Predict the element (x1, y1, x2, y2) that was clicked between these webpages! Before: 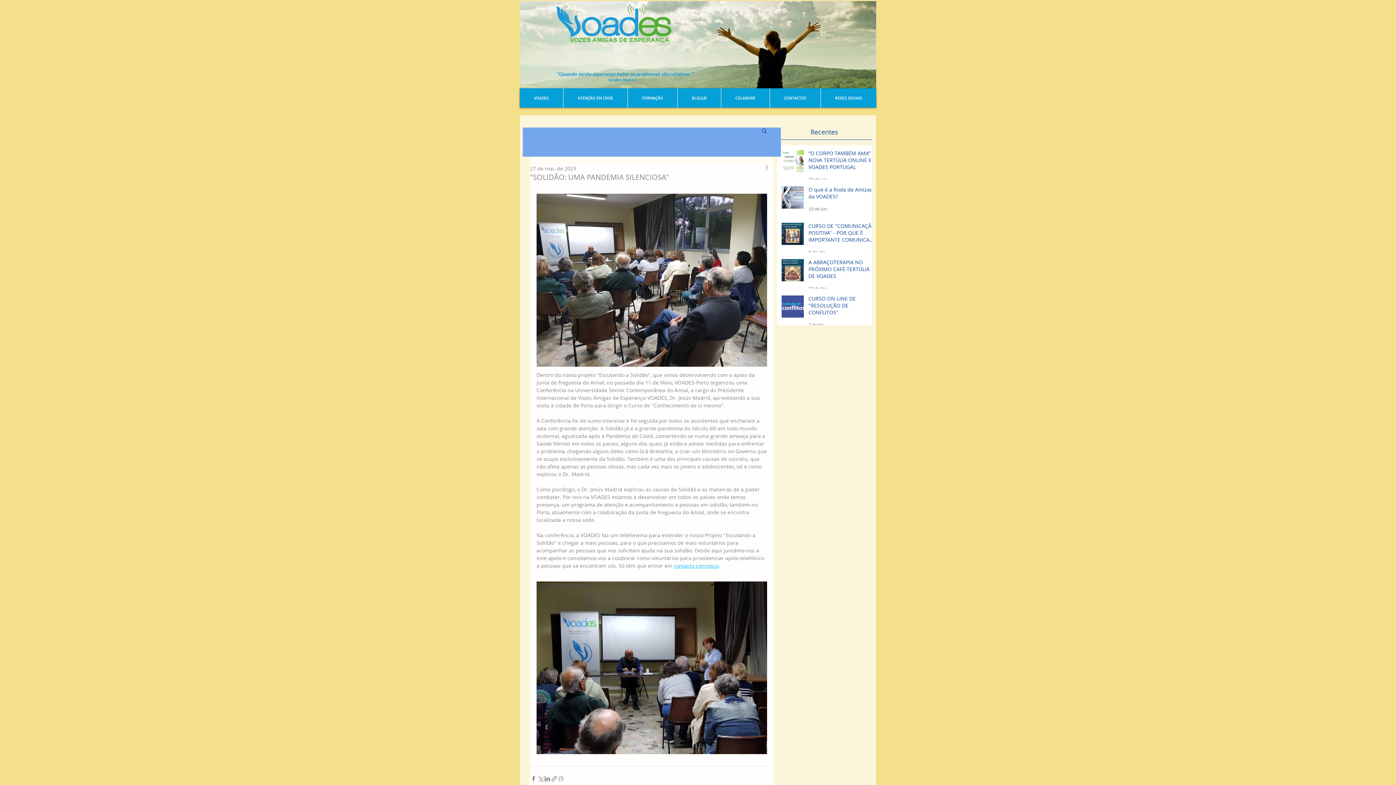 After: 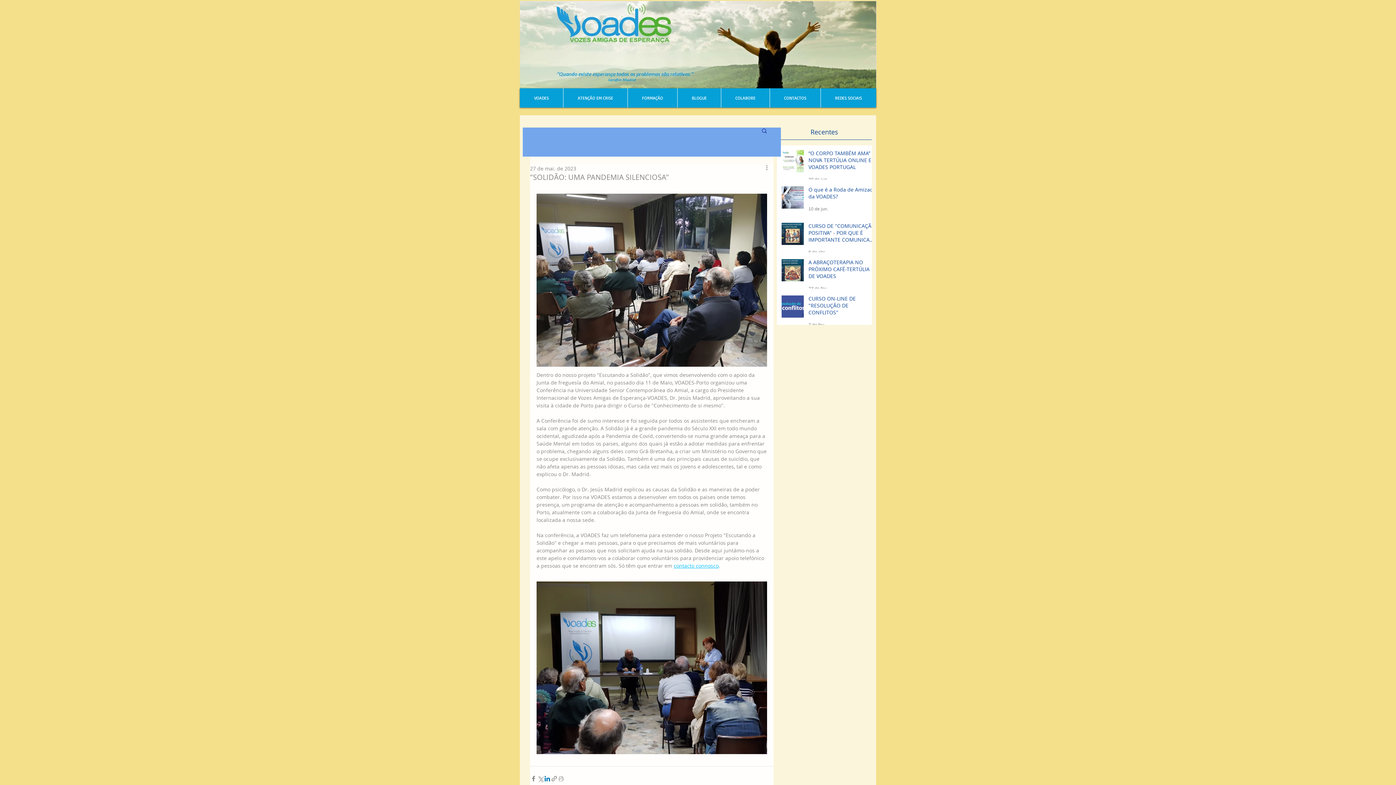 Action: bbox: (544, 775, 550, 782) label: Compartilhar via LinkedIn